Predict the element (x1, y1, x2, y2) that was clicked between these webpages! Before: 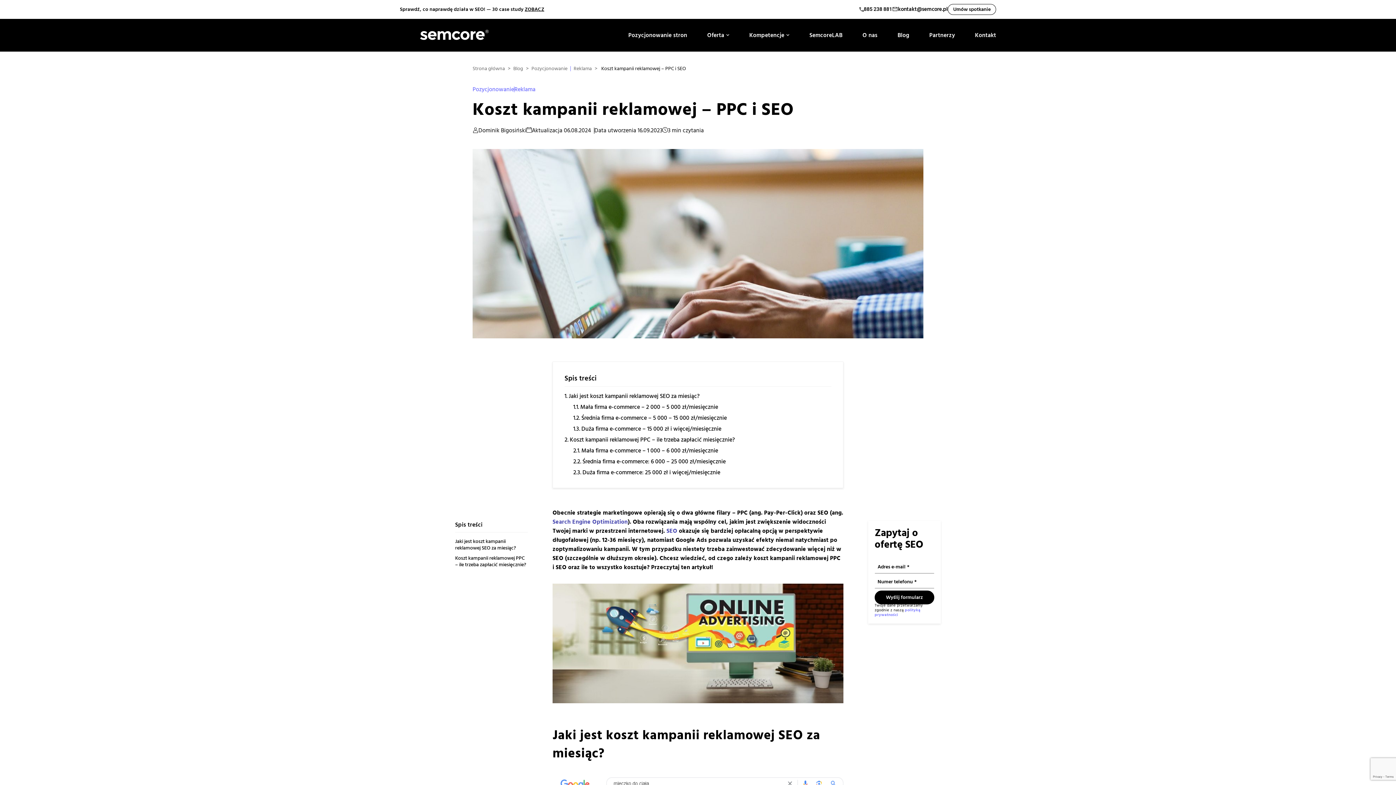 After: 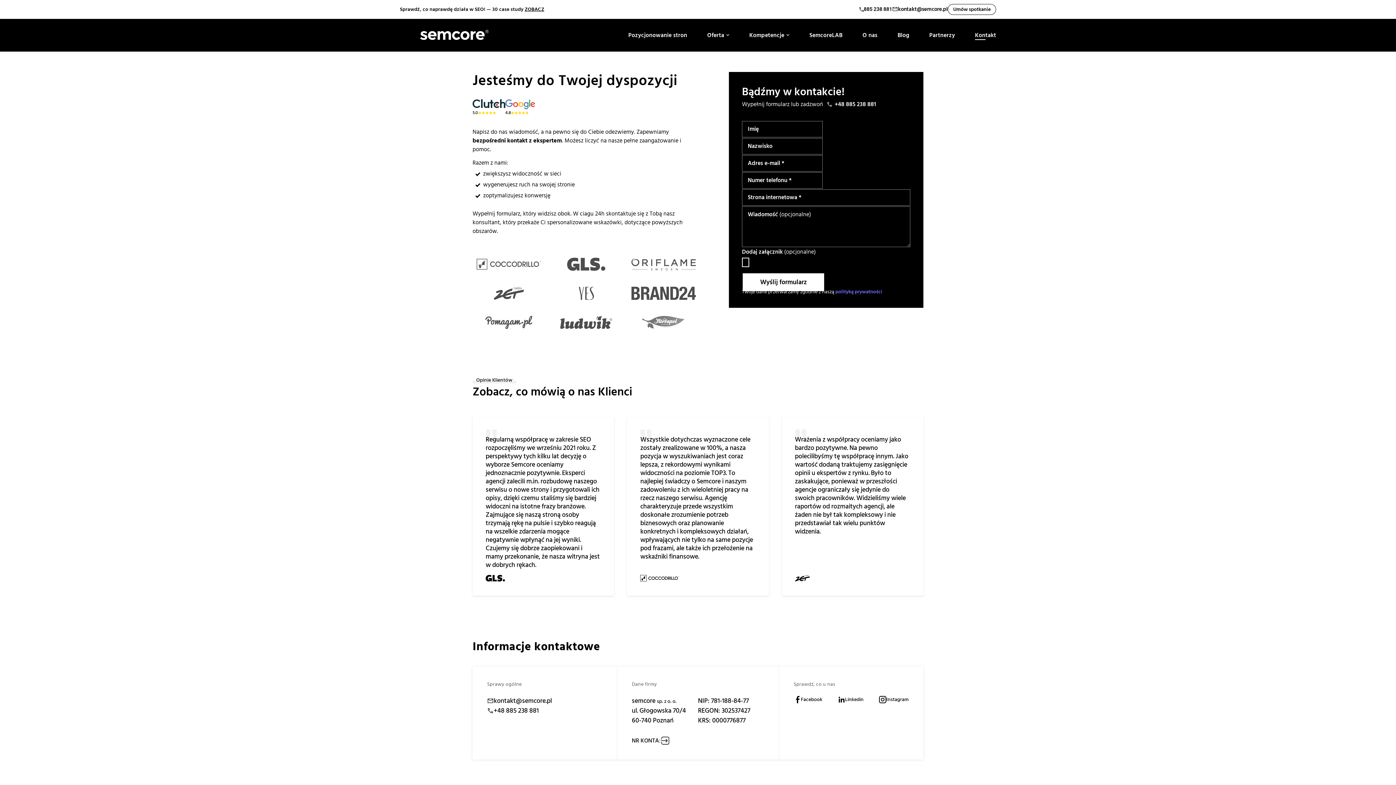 Action: bbox: (948, 4, 996, 14) label: Umów spotkanie